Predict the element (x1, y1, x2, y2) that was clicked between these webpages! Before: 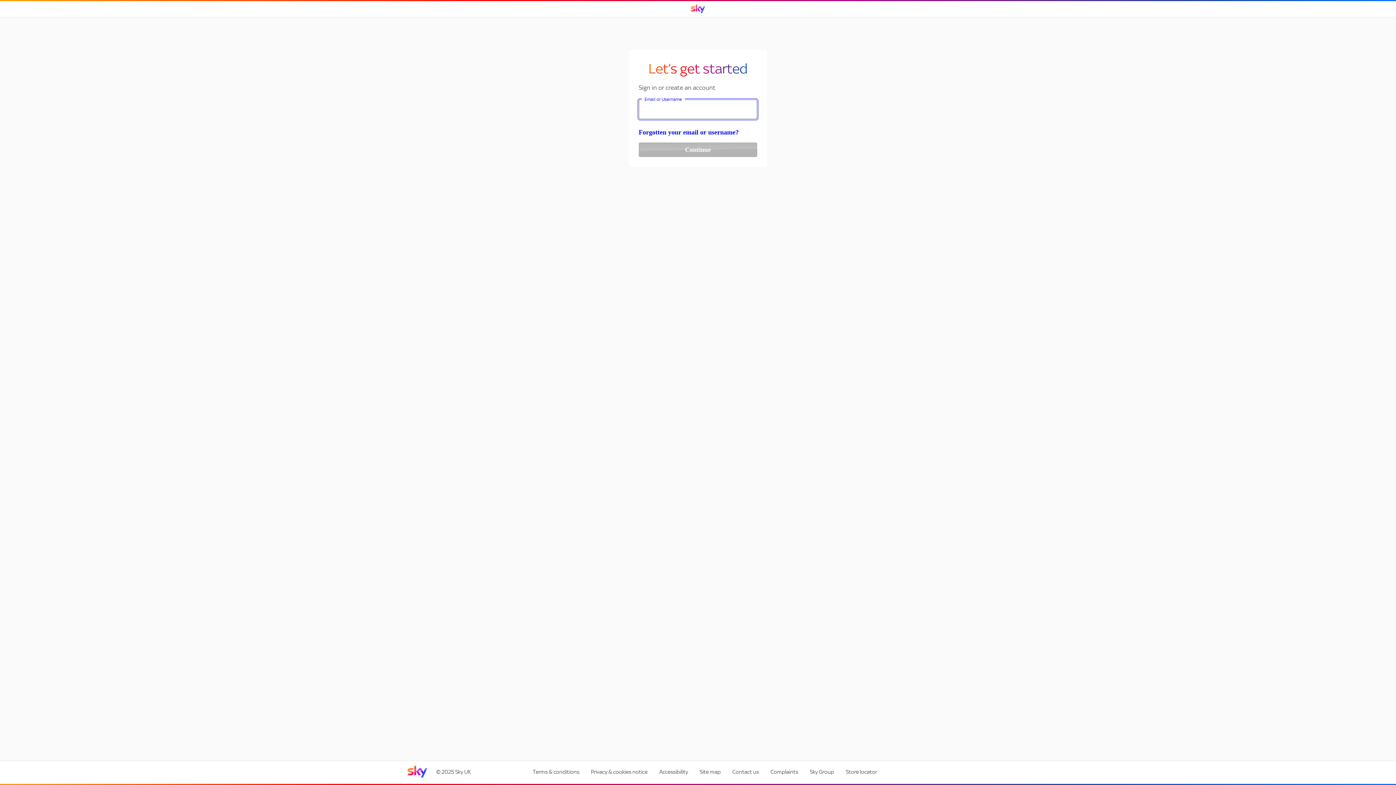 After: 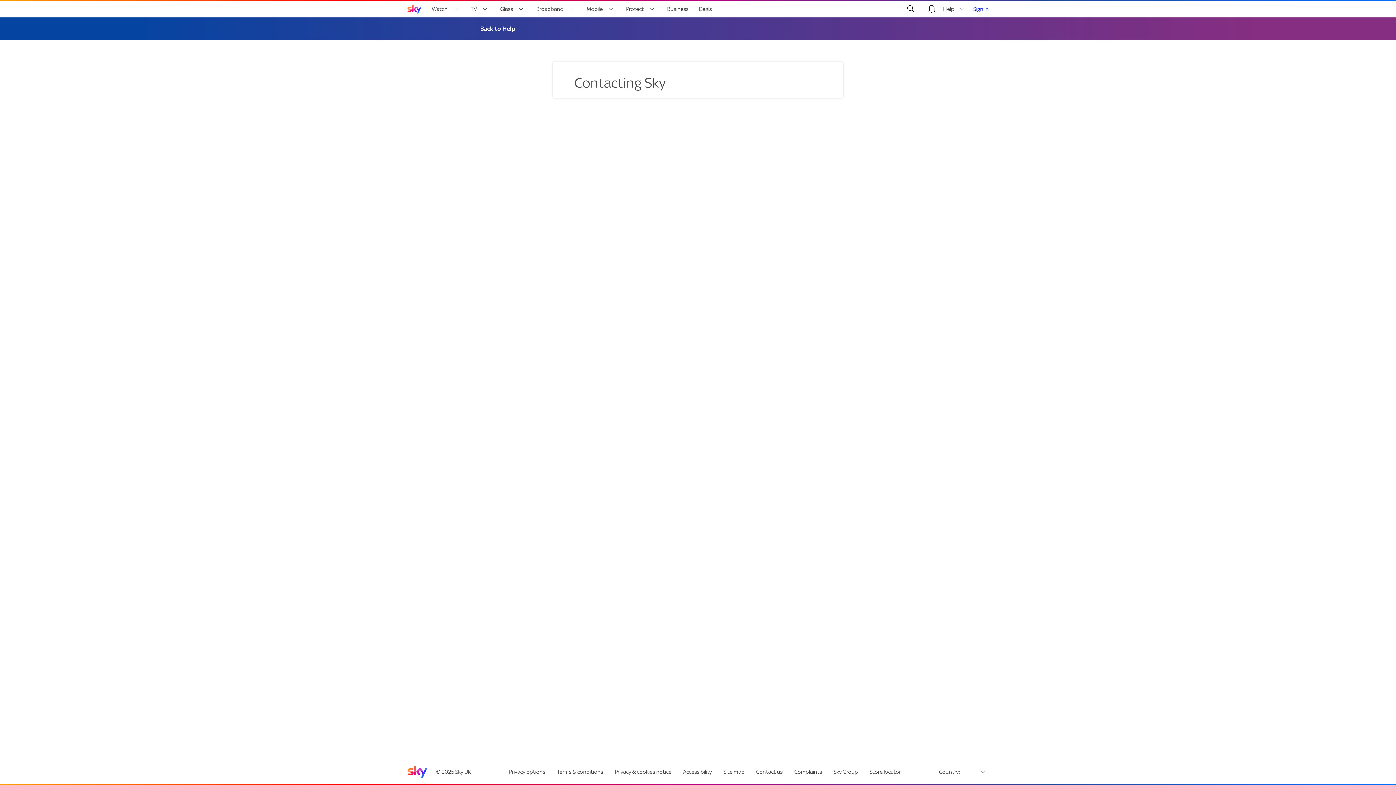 Action: label: Contact us bbox: (728, 764, 763, 779)